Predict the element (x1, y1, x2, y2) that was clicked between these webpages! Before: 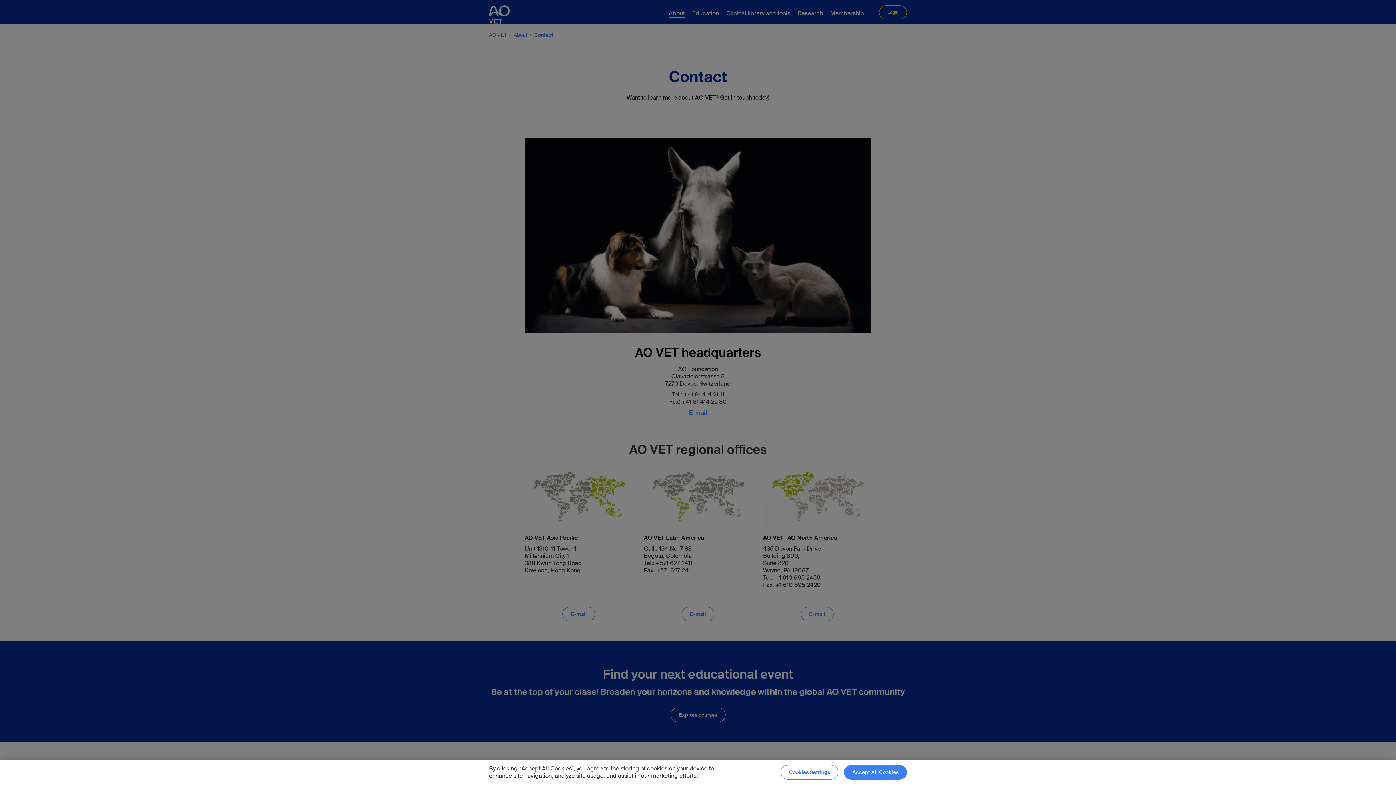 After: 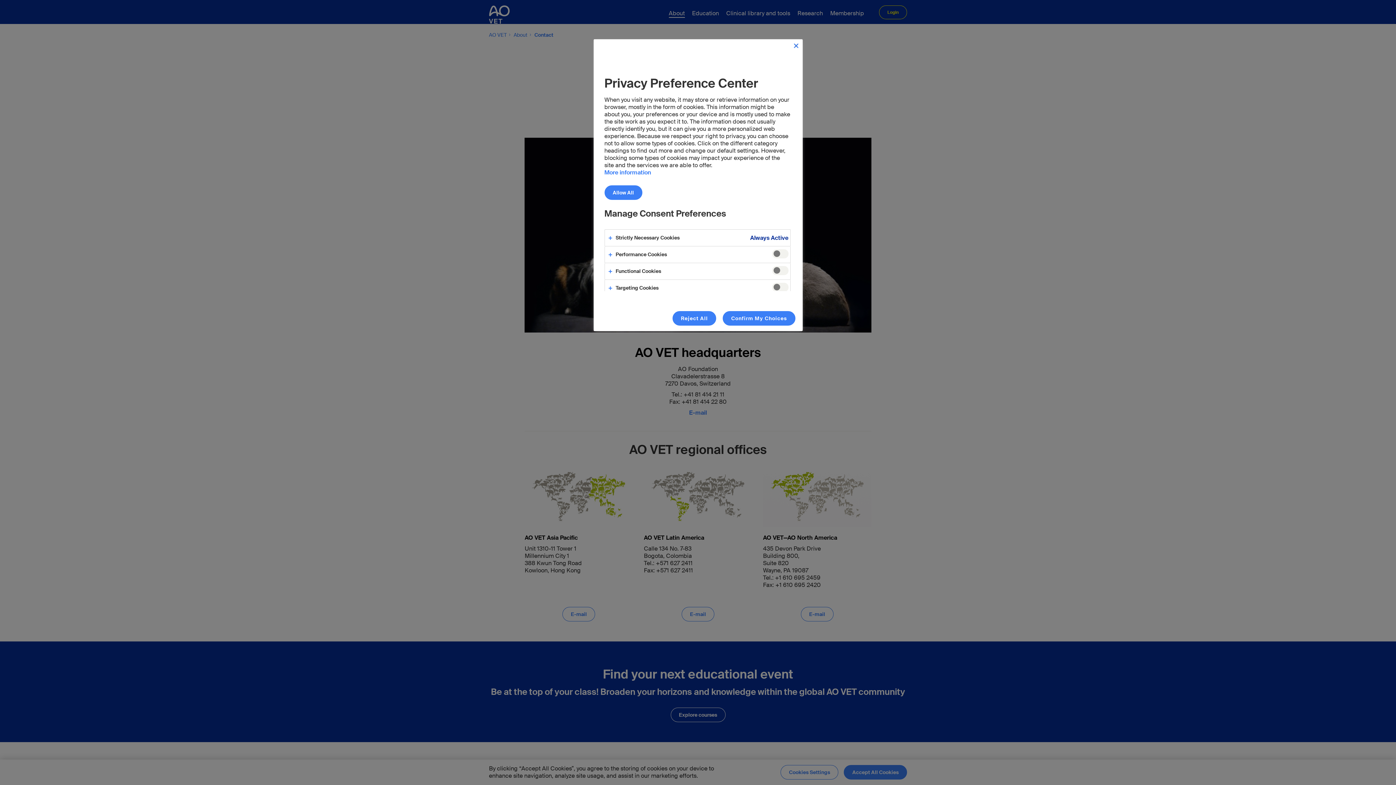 Action: label: Cookies Settings bbox: (780, 765, 838, 780)